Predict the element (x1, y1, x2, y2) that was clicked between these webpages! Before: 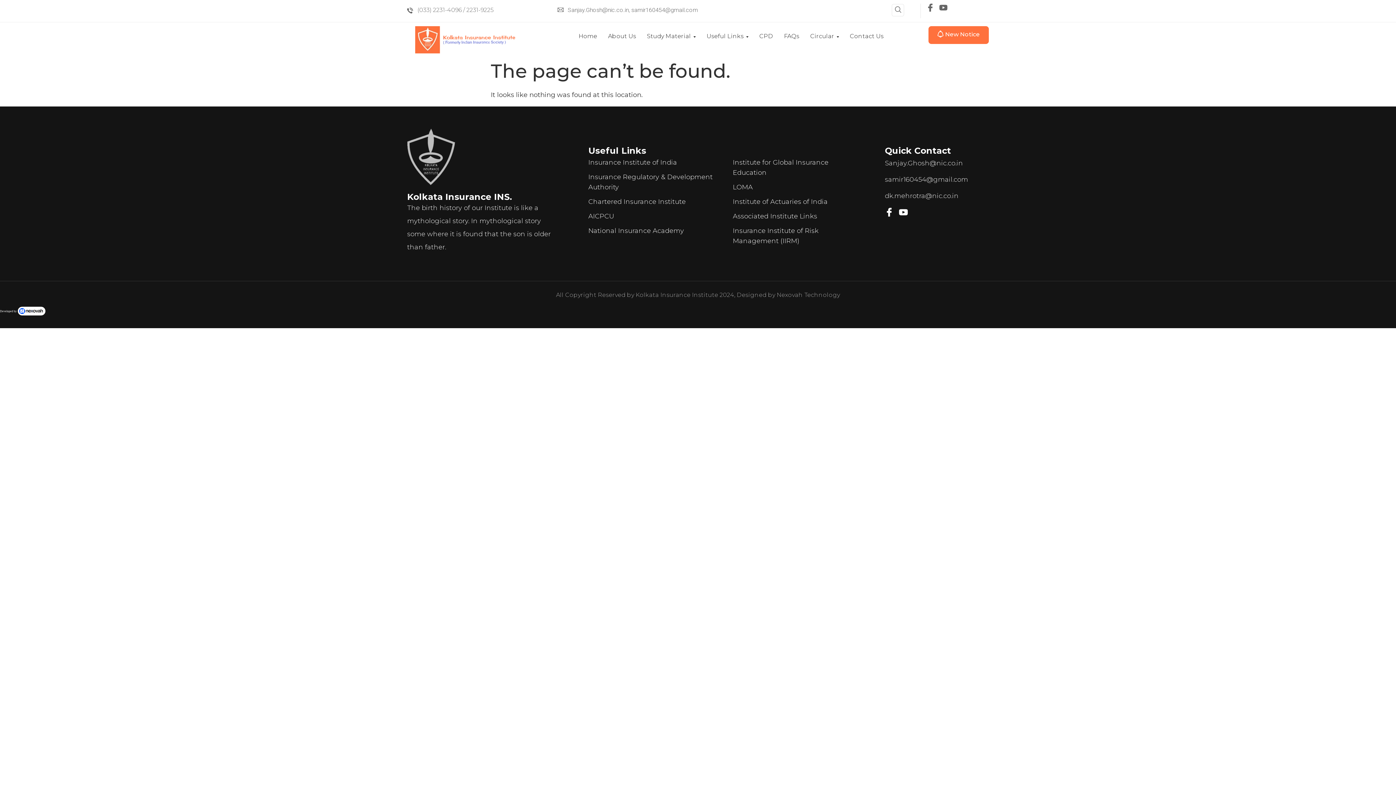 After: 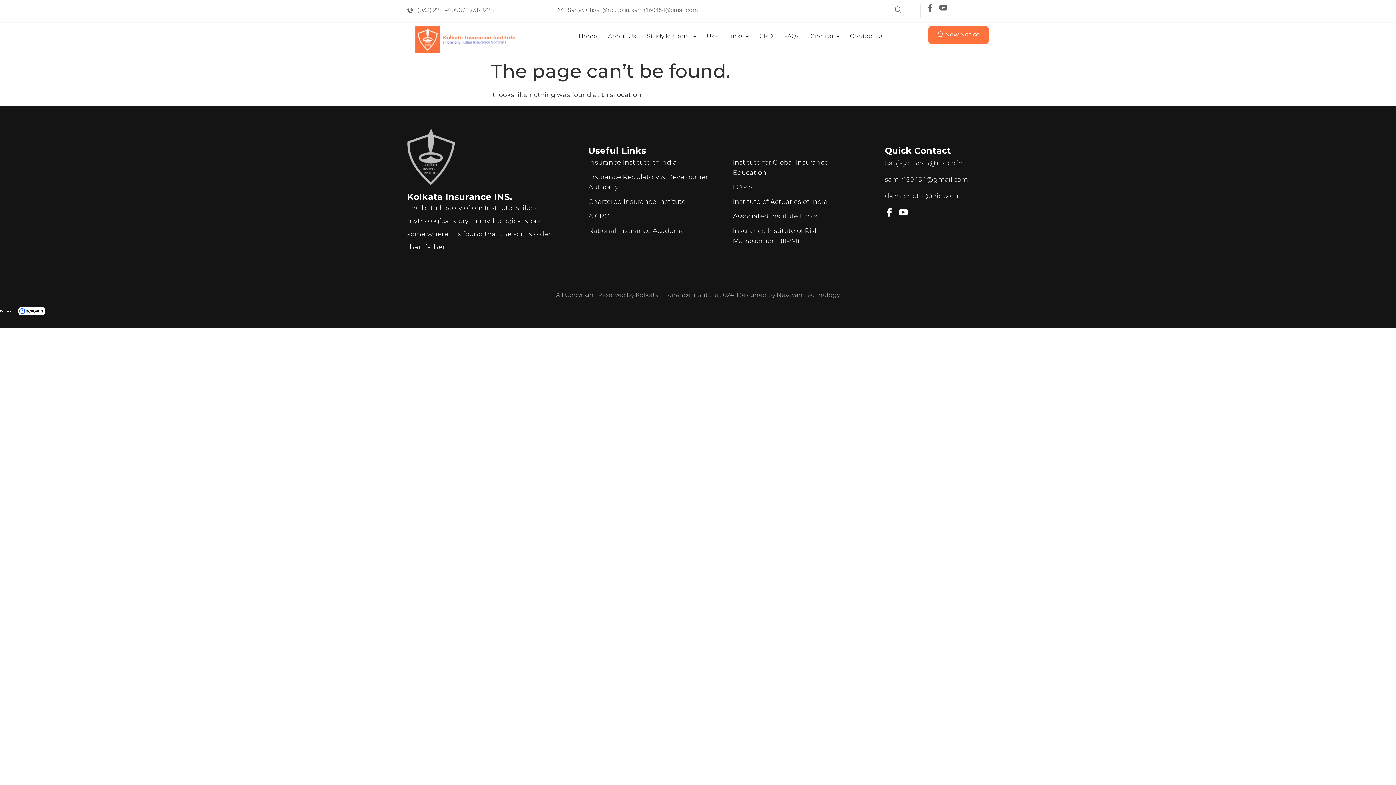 Action: bbox: (407, 7, 413, 14)